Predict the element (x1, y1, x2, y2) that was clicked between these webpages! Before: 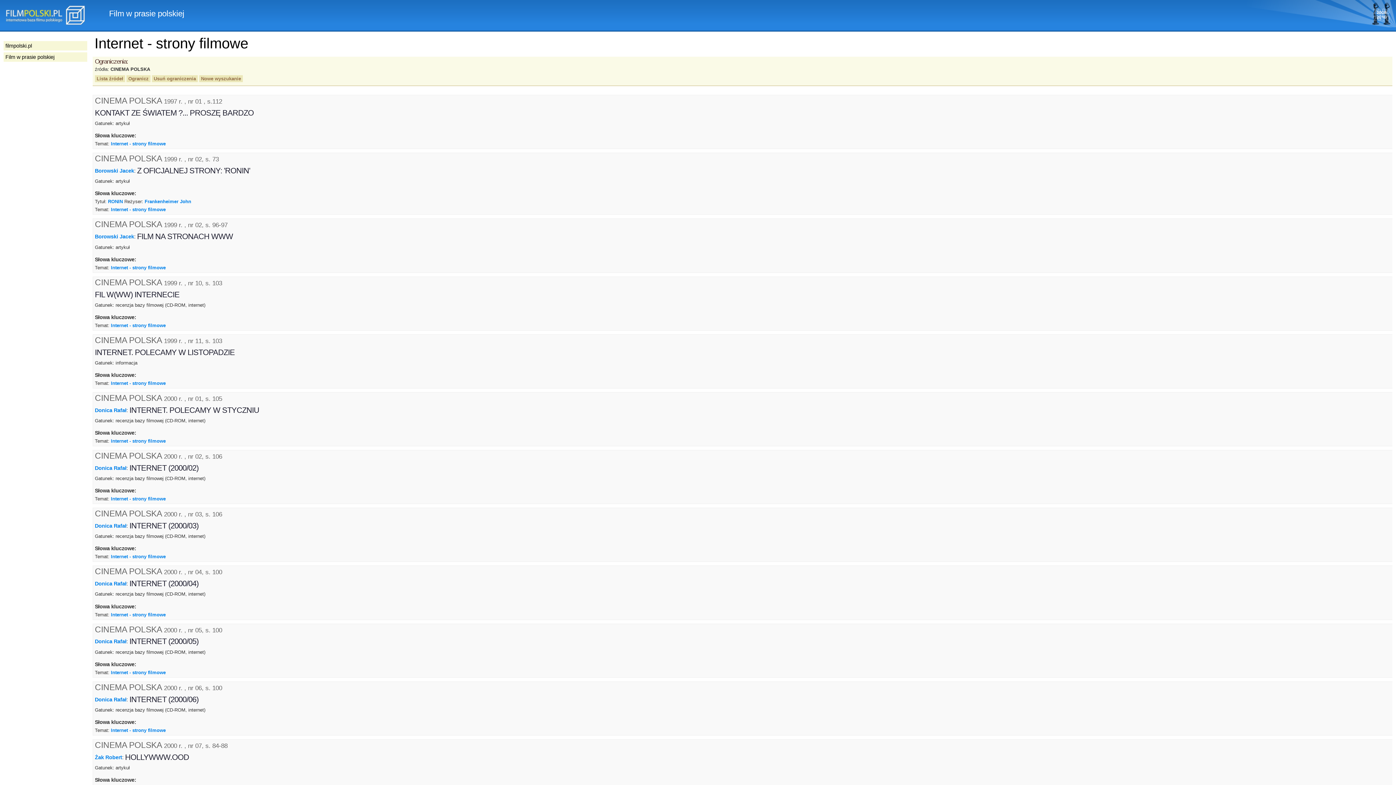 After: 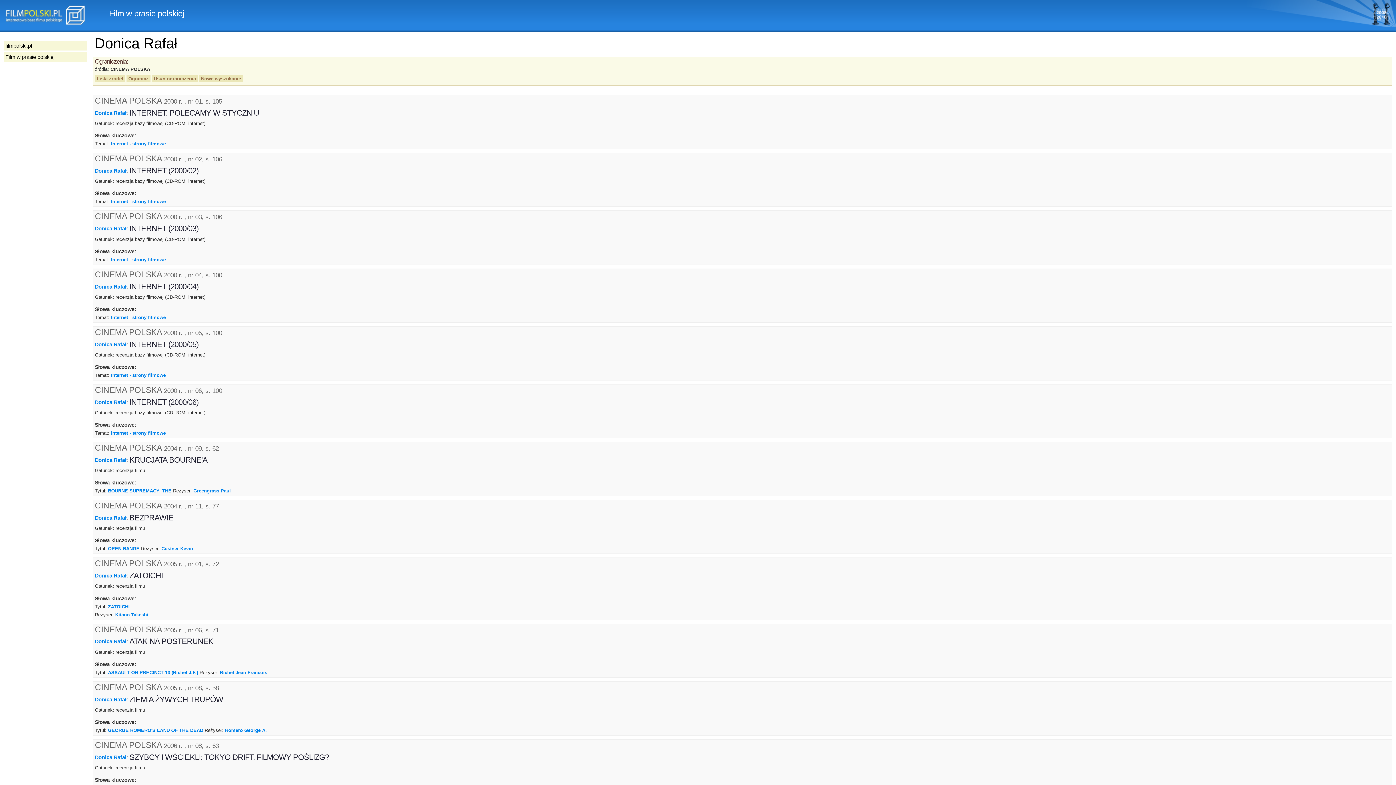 Action: label: Donica Rafał bbox: (94, 465, 126, 471)